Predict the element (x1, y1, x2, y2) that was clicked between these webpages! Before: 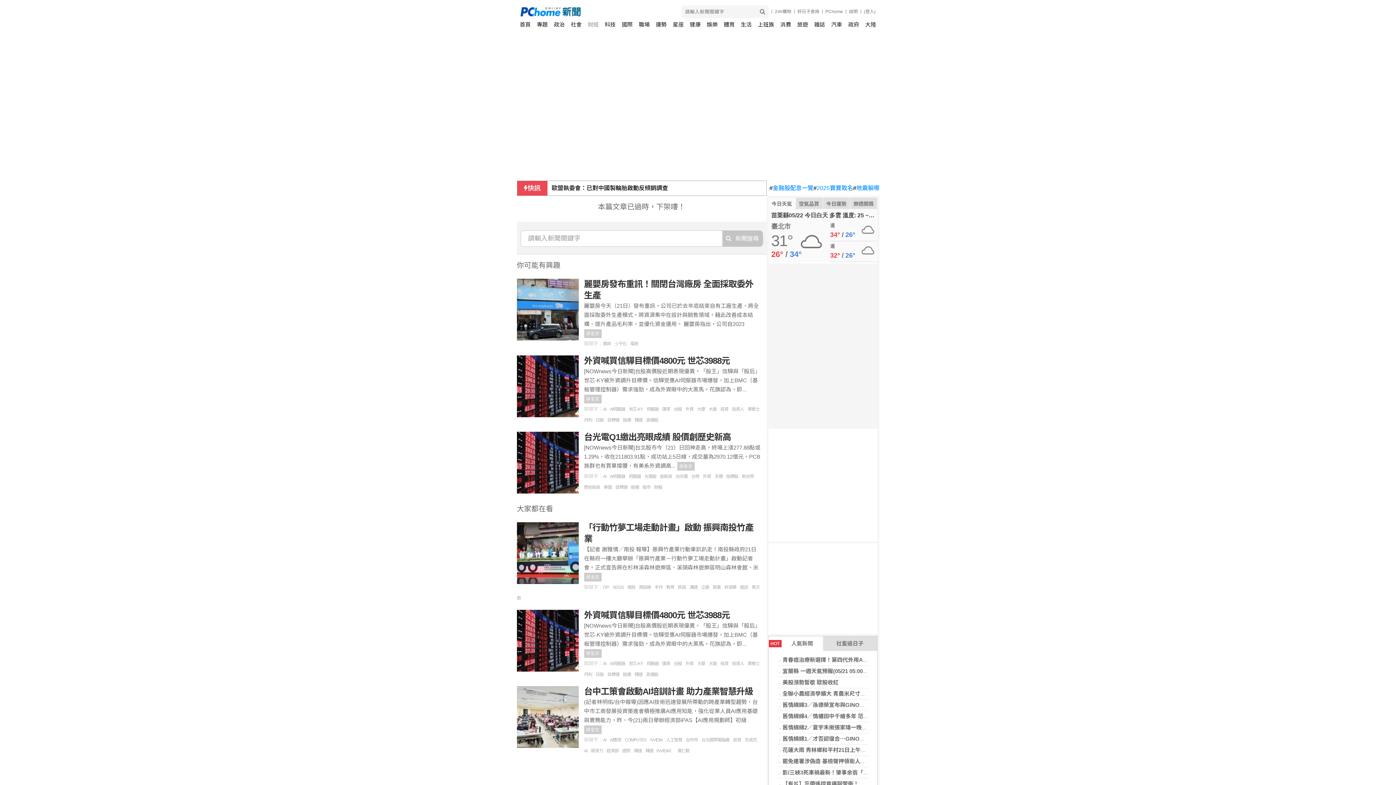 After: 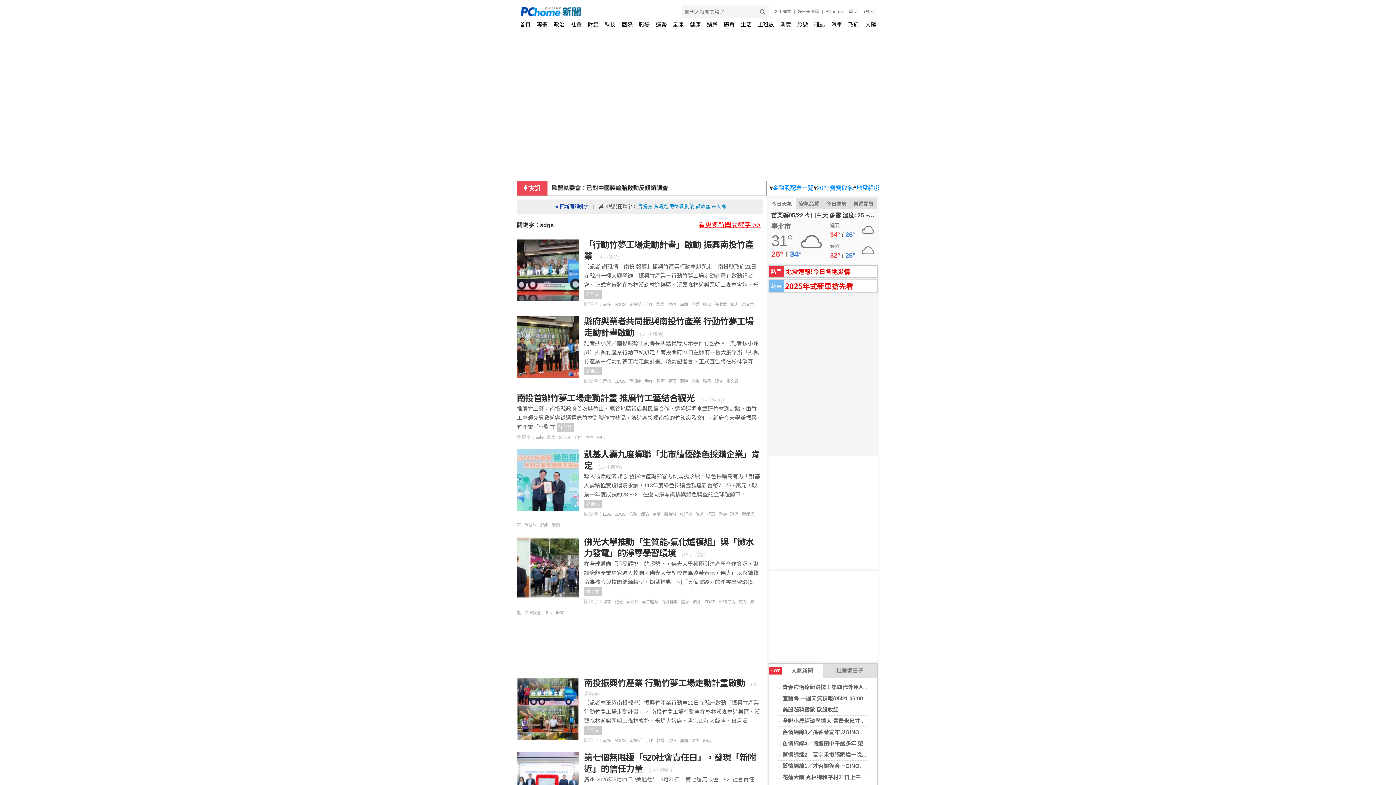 Action: bbox: (612, 585, 627, 590) label: SDGS